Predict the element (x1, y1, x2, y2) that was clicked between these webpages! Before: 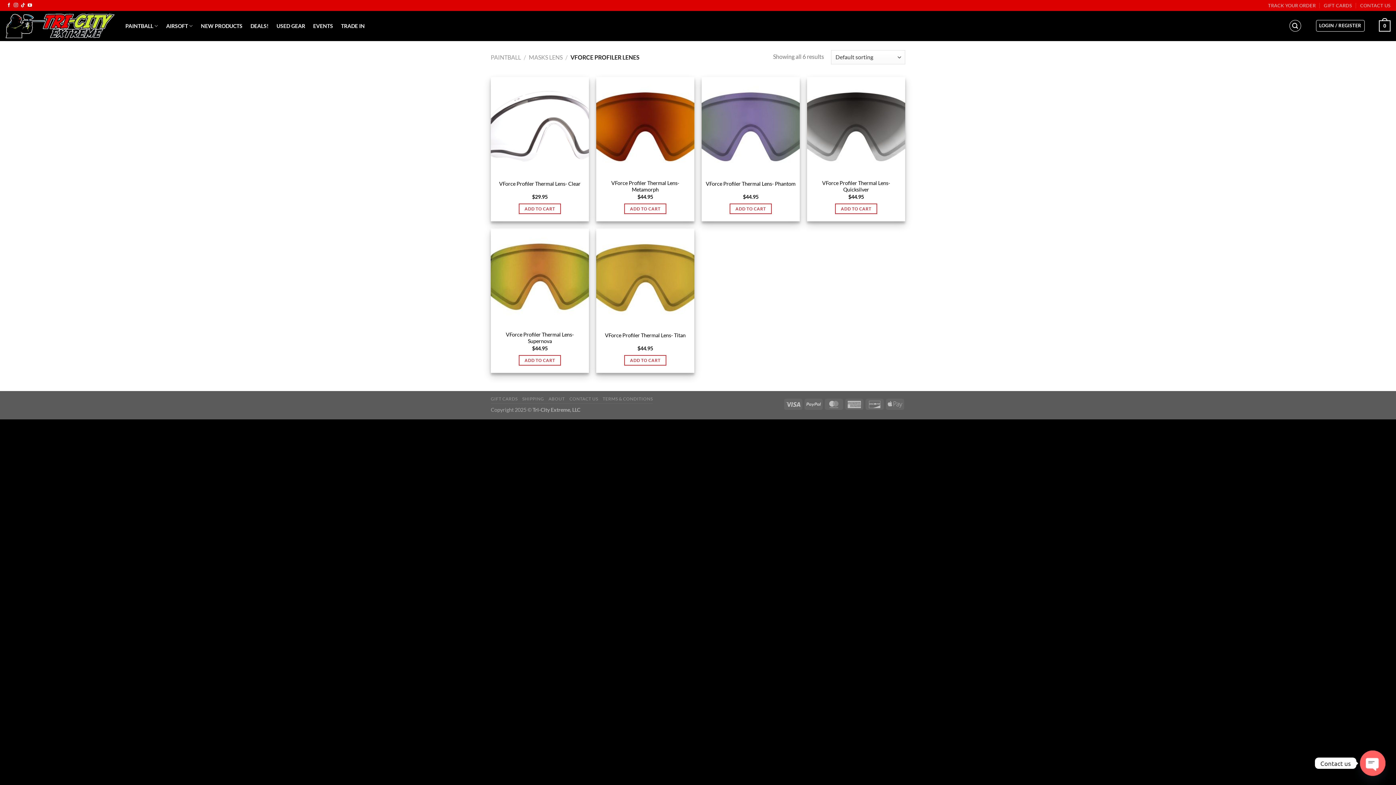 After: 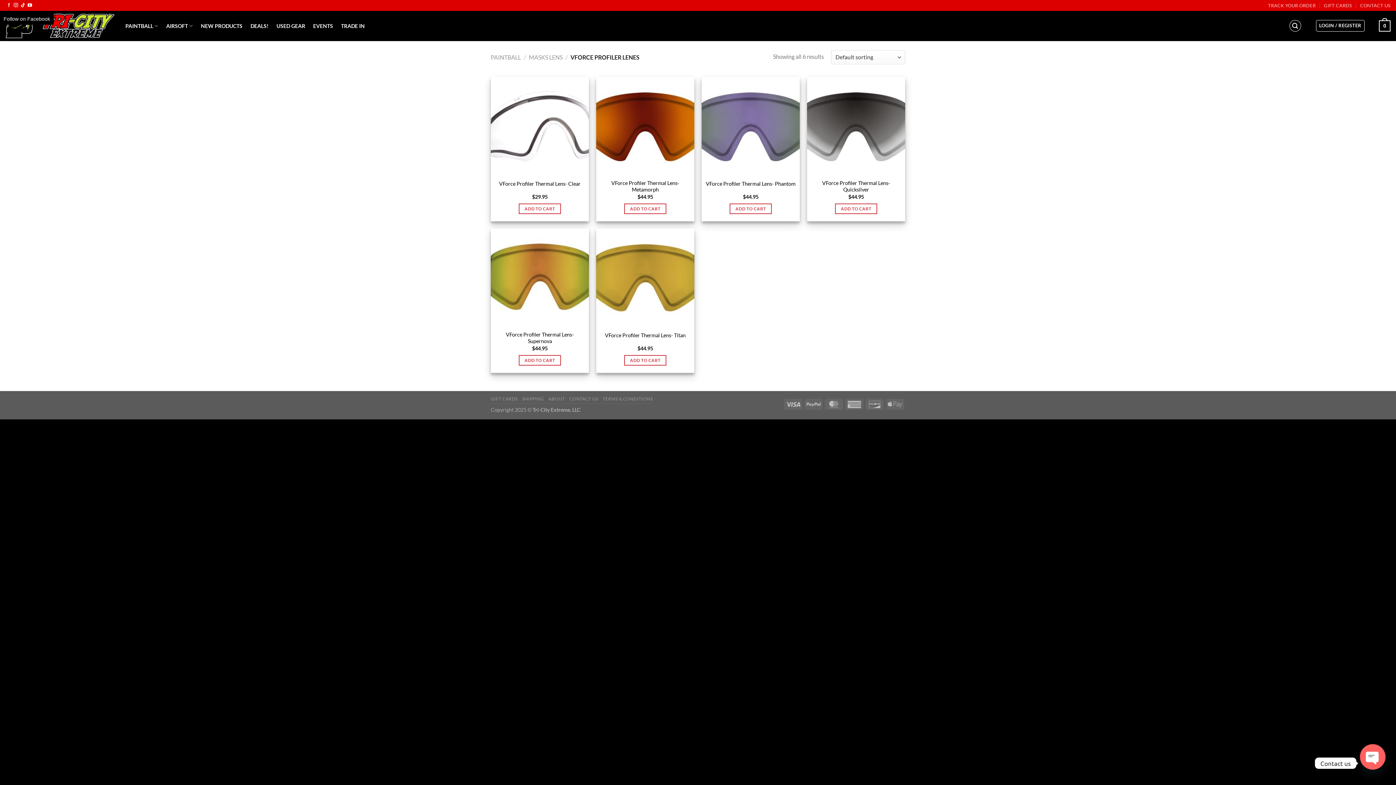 Action: bbox: (6, 3, 11, 8) label: Follow on Facebook